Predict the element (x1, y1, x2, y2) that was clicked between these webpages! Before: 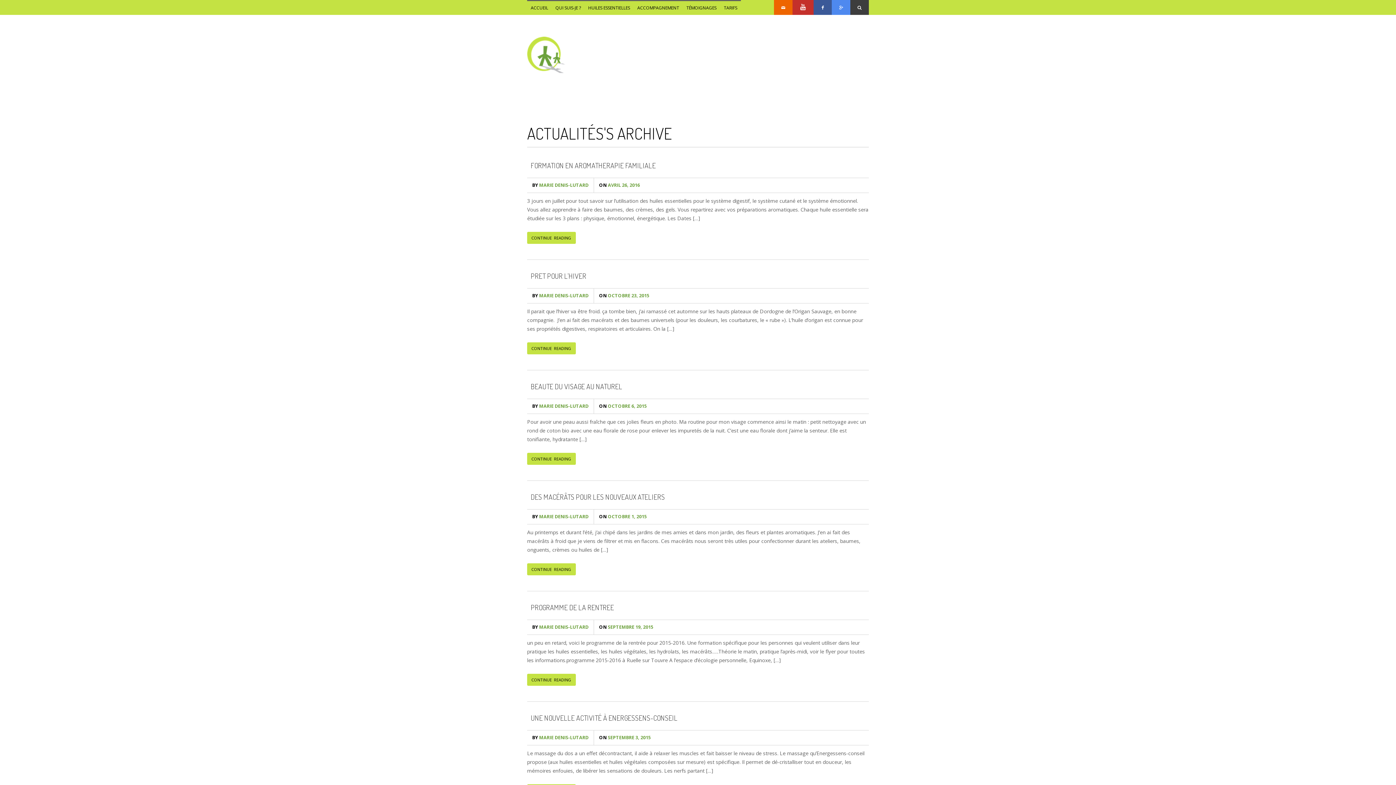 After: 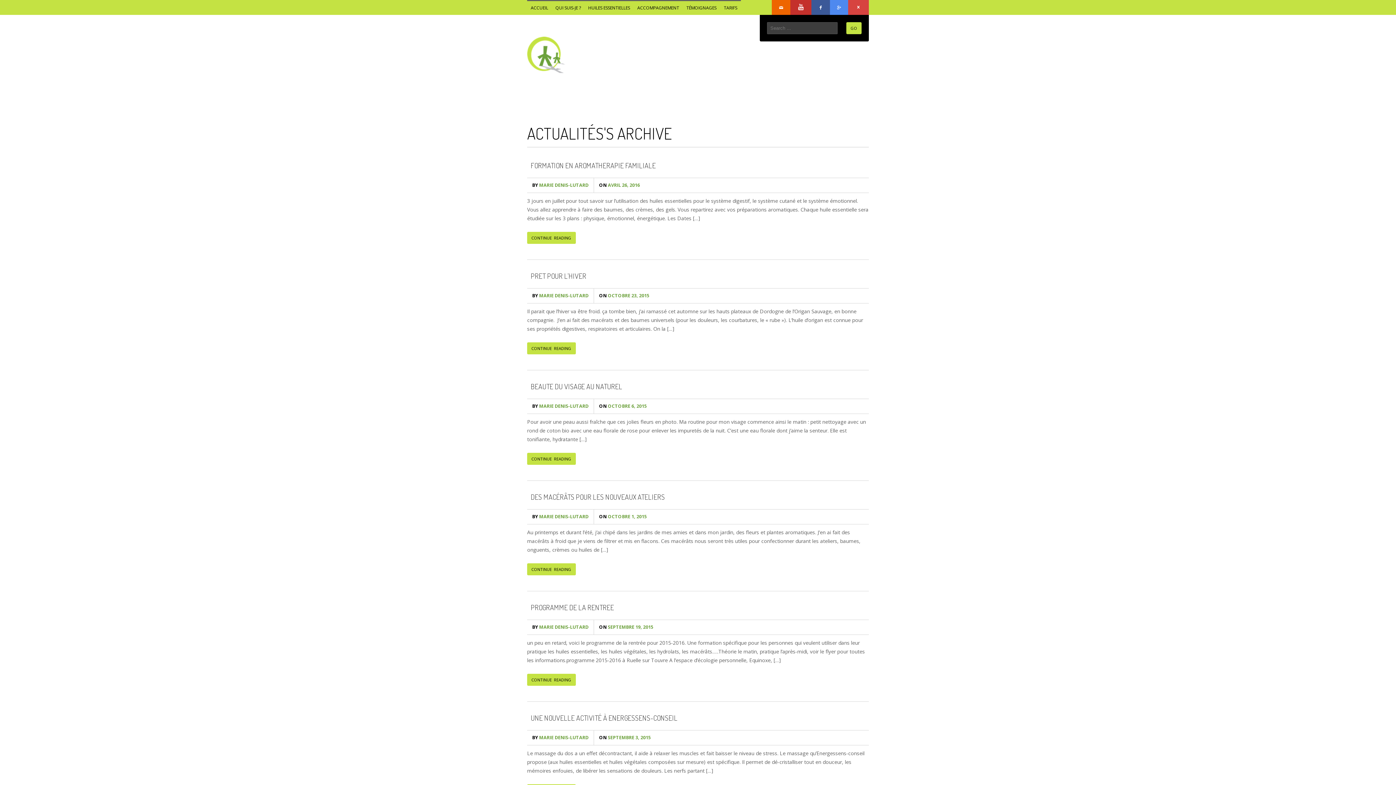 Action: bbox: (853, 0, 866, 14)